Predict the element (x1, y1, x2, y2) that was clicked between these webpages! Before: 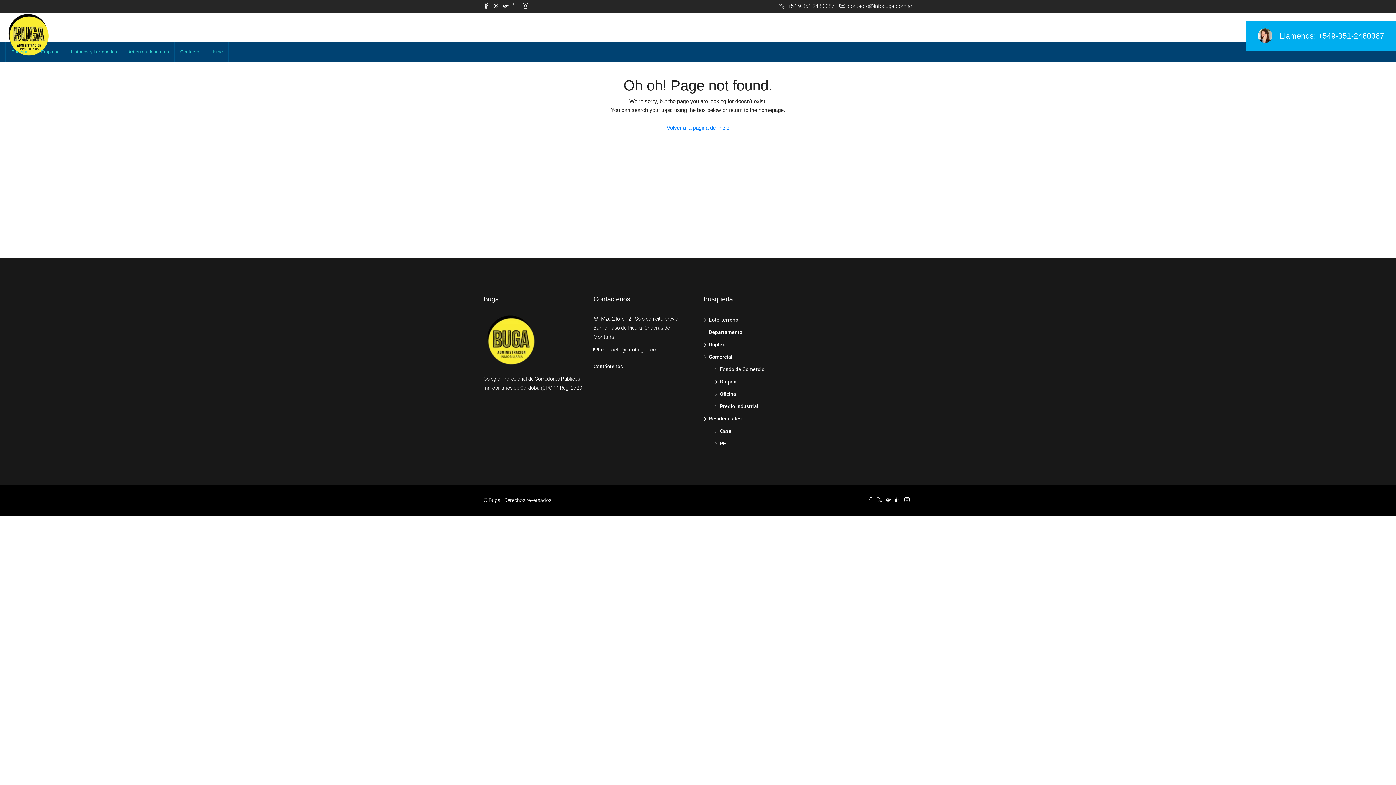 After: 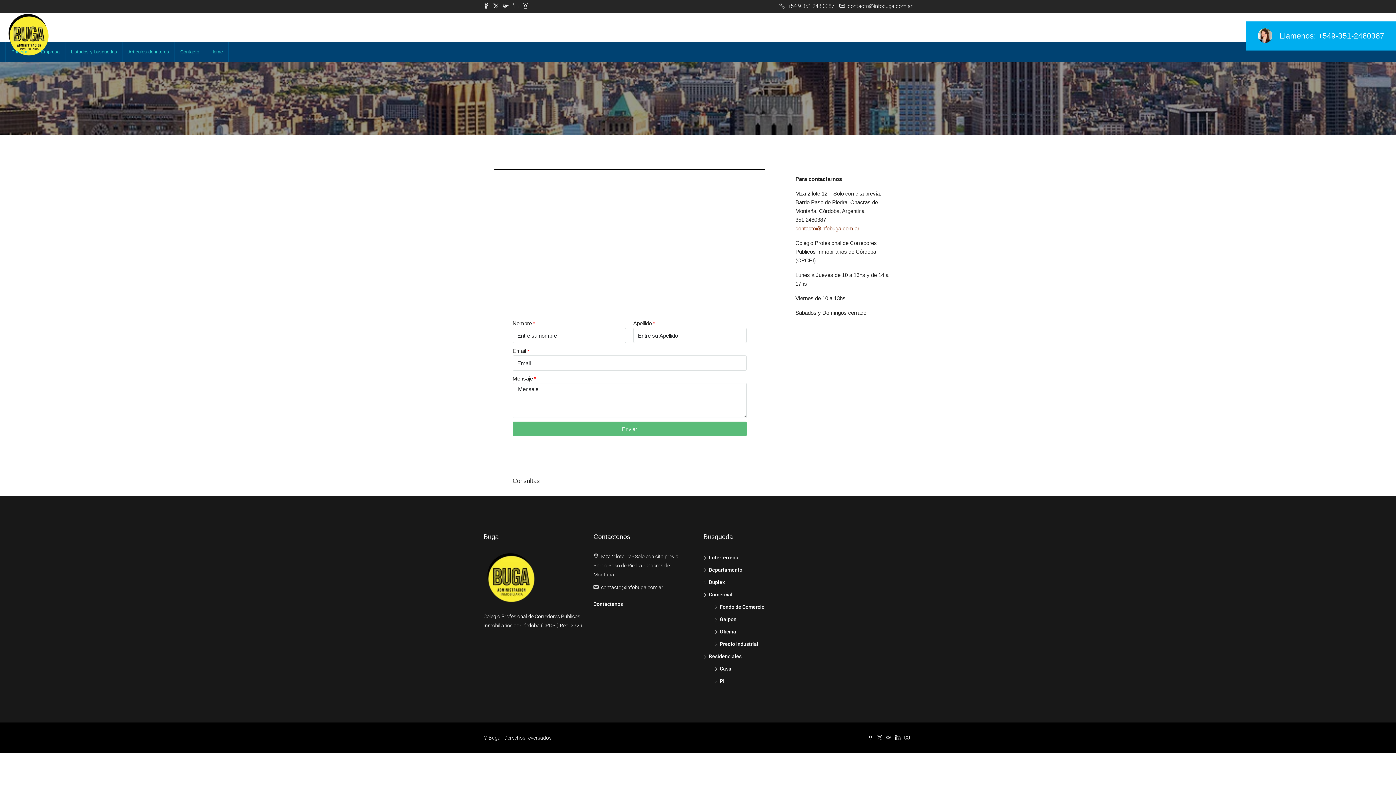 Action: label: Contacto bbox: (174, 42, 204, 61)